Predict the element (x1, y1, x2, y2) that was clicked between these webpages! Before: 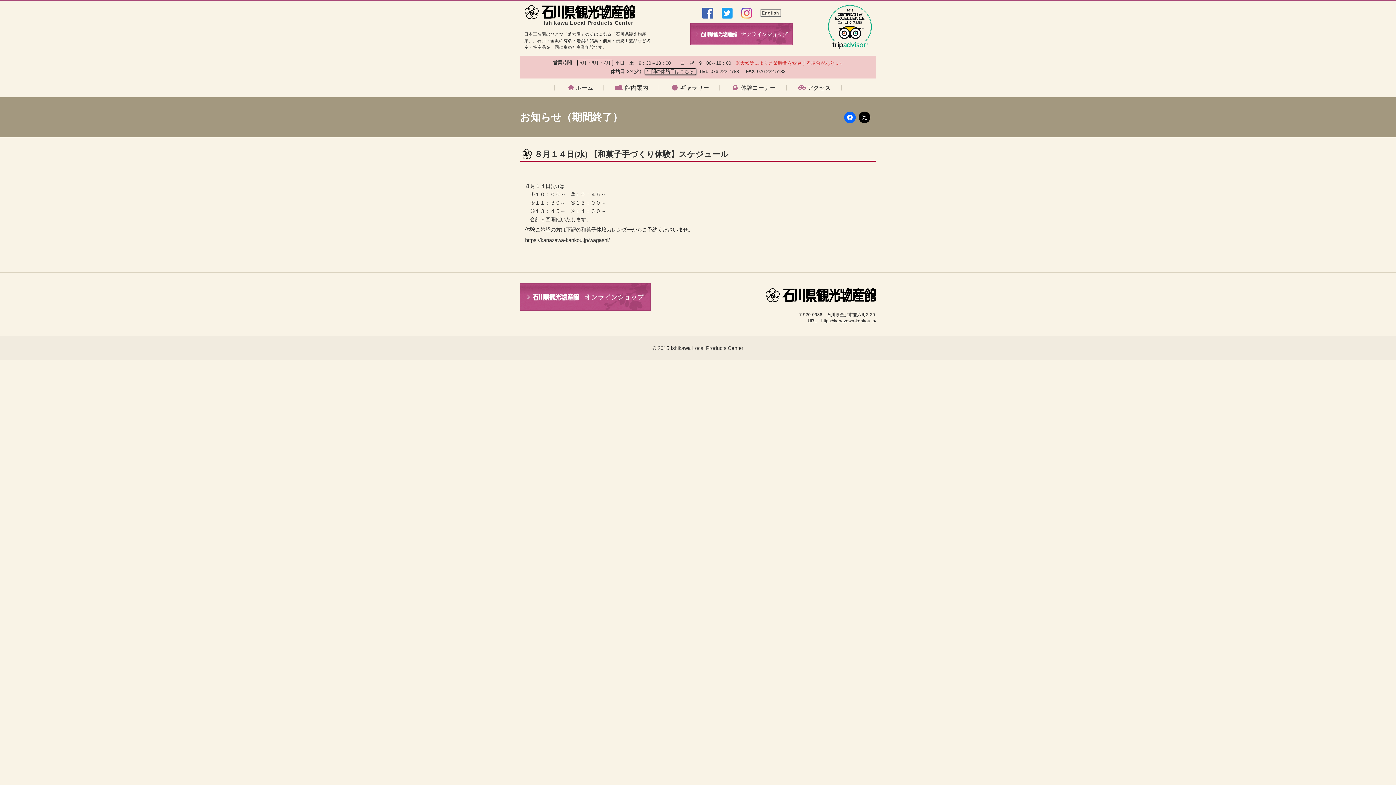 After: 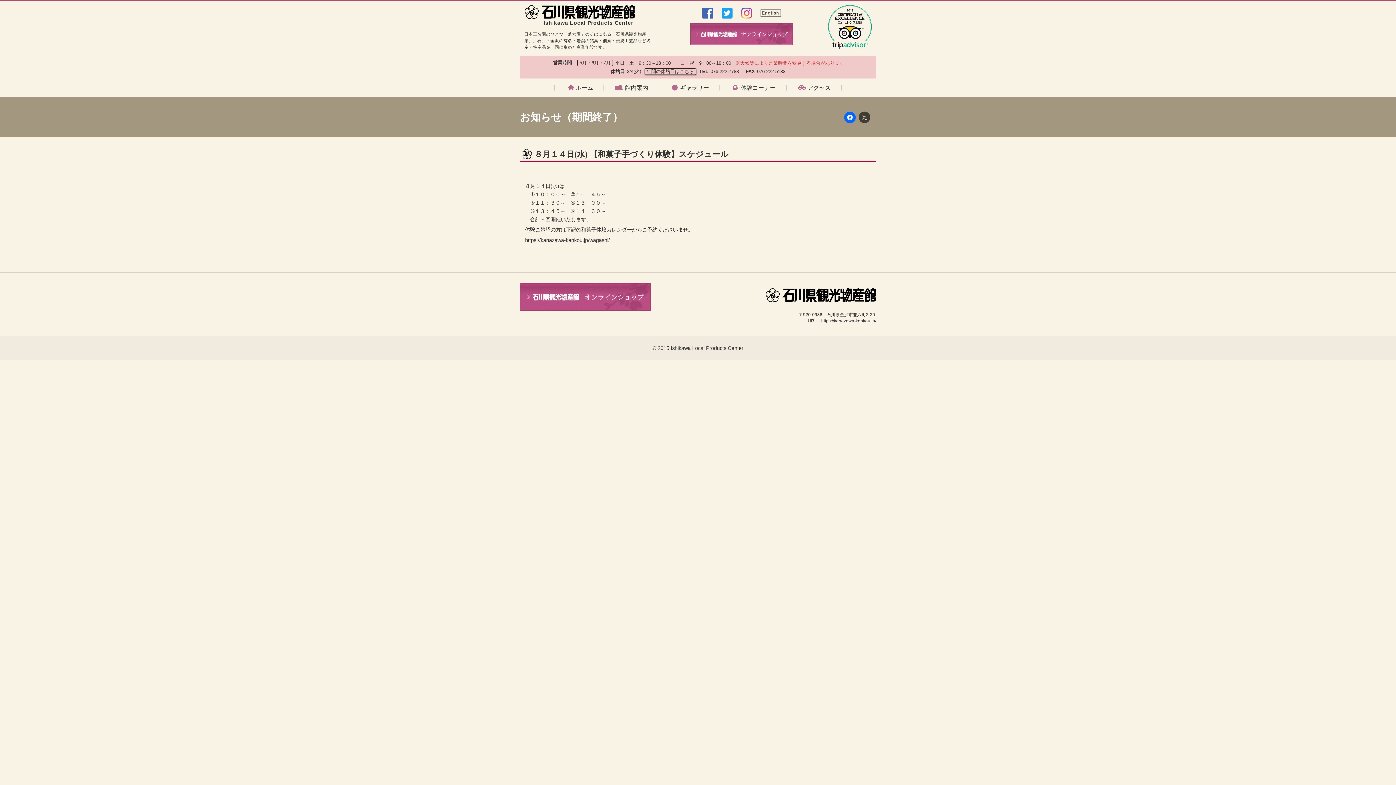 Action: bbox: (858, 111, 870, 123)